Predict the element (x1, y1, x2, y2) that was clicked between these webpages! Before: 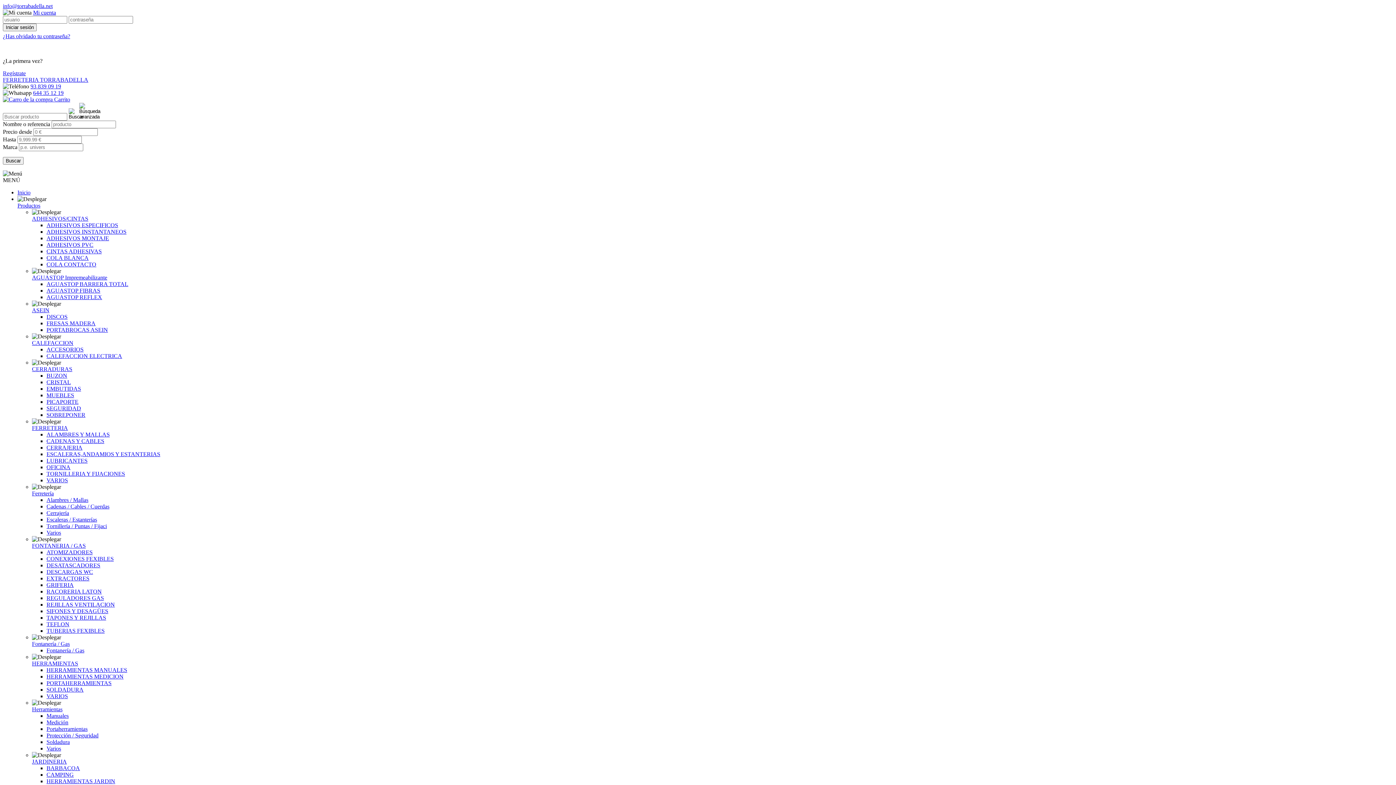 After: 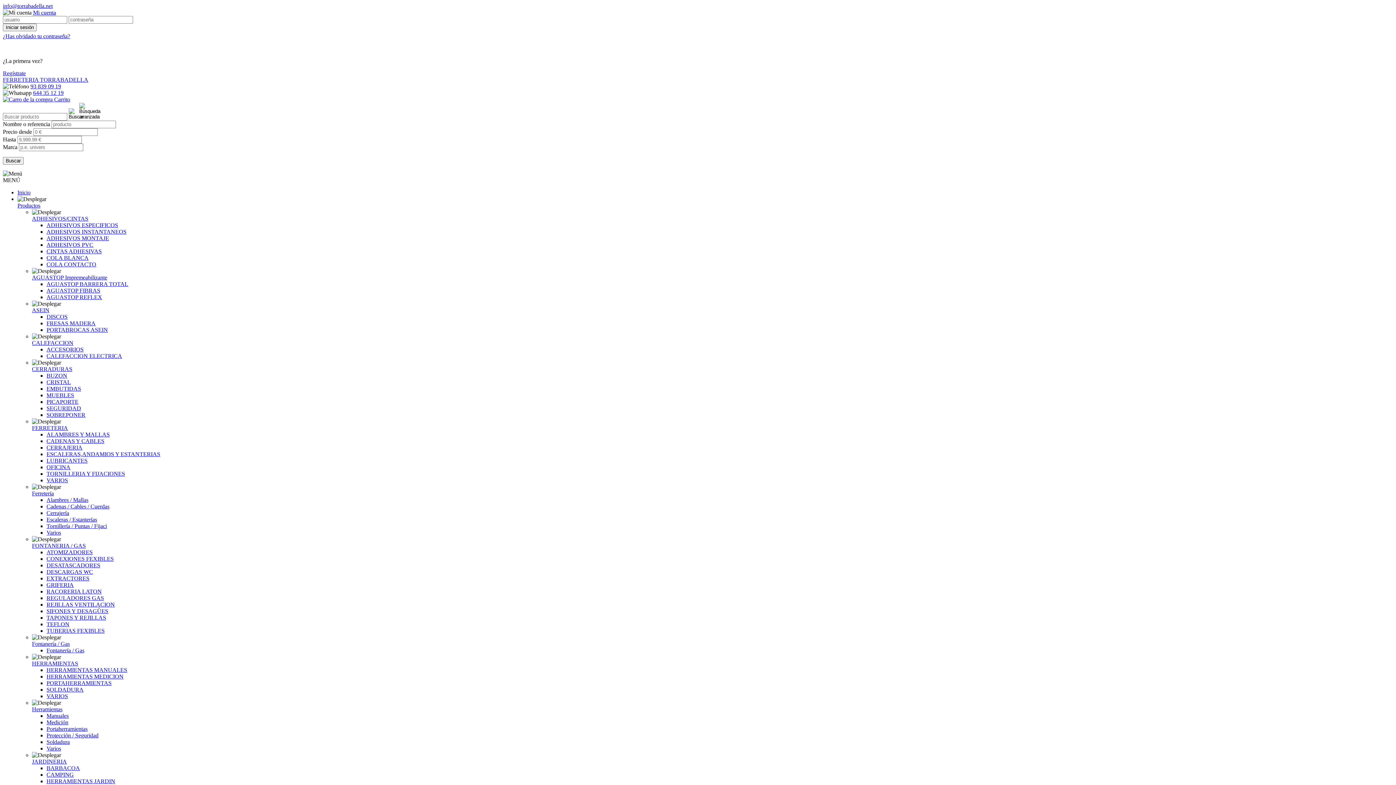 Action: label: TEFLON bbox: (46, 621, 69, 627)